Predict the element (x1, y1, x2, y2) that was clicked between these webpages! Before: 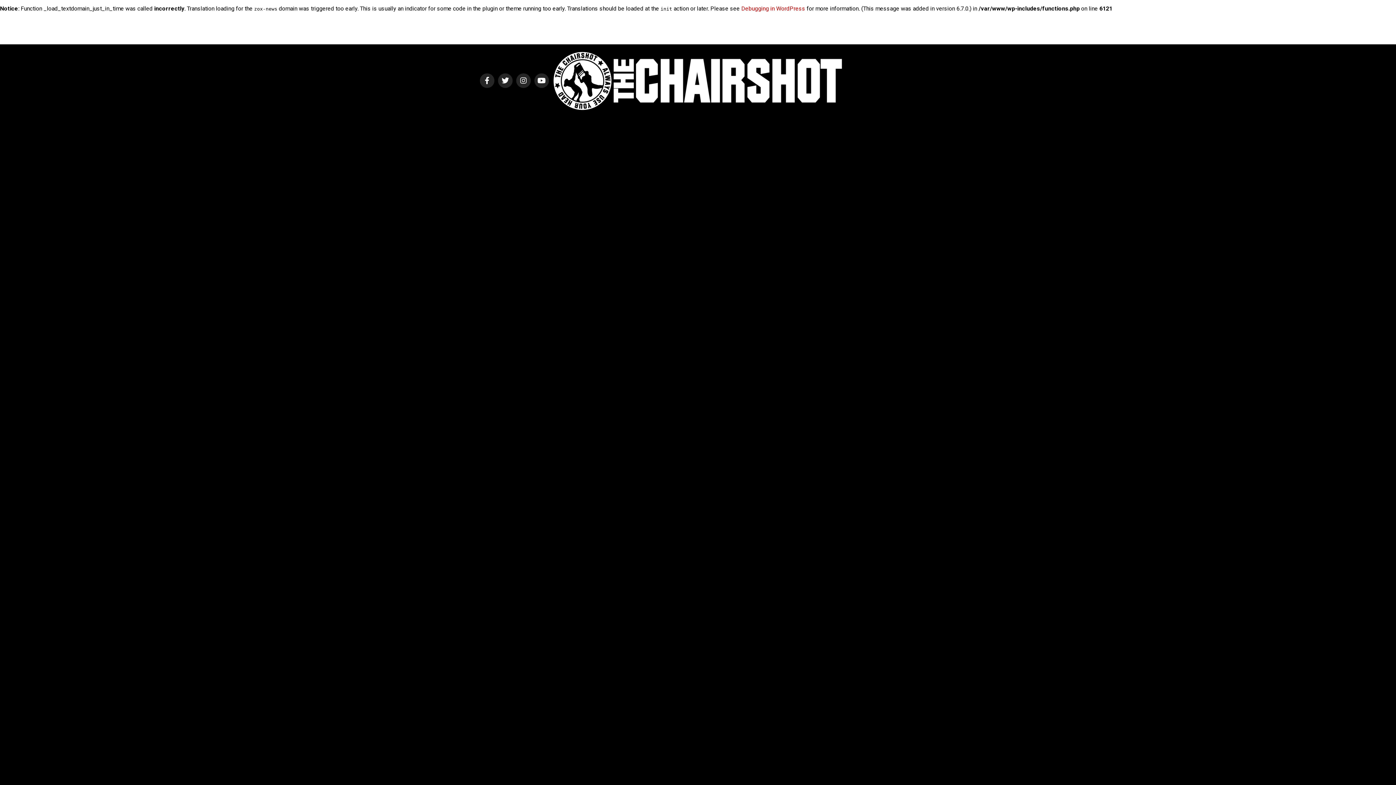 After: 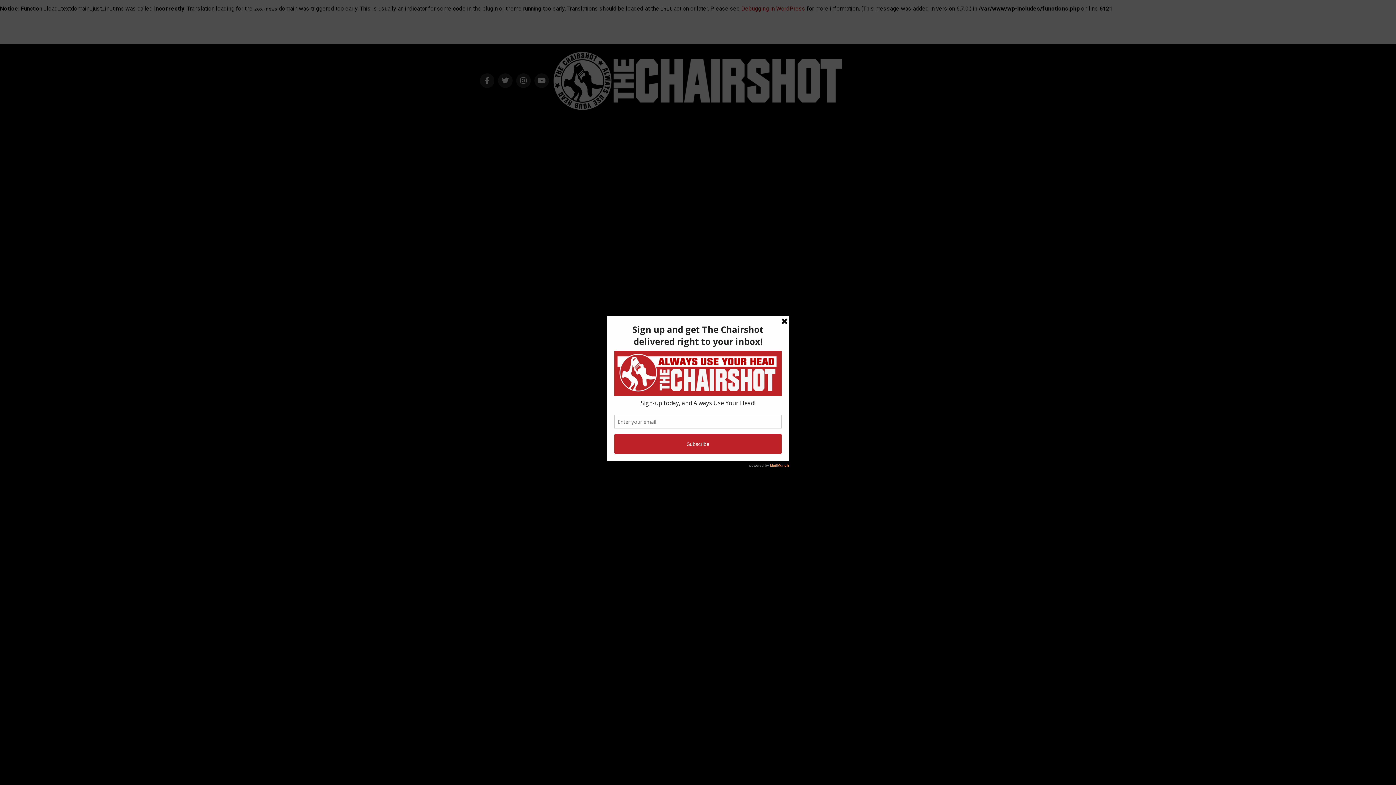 Action: bbox: (552, 106, 843, 113)